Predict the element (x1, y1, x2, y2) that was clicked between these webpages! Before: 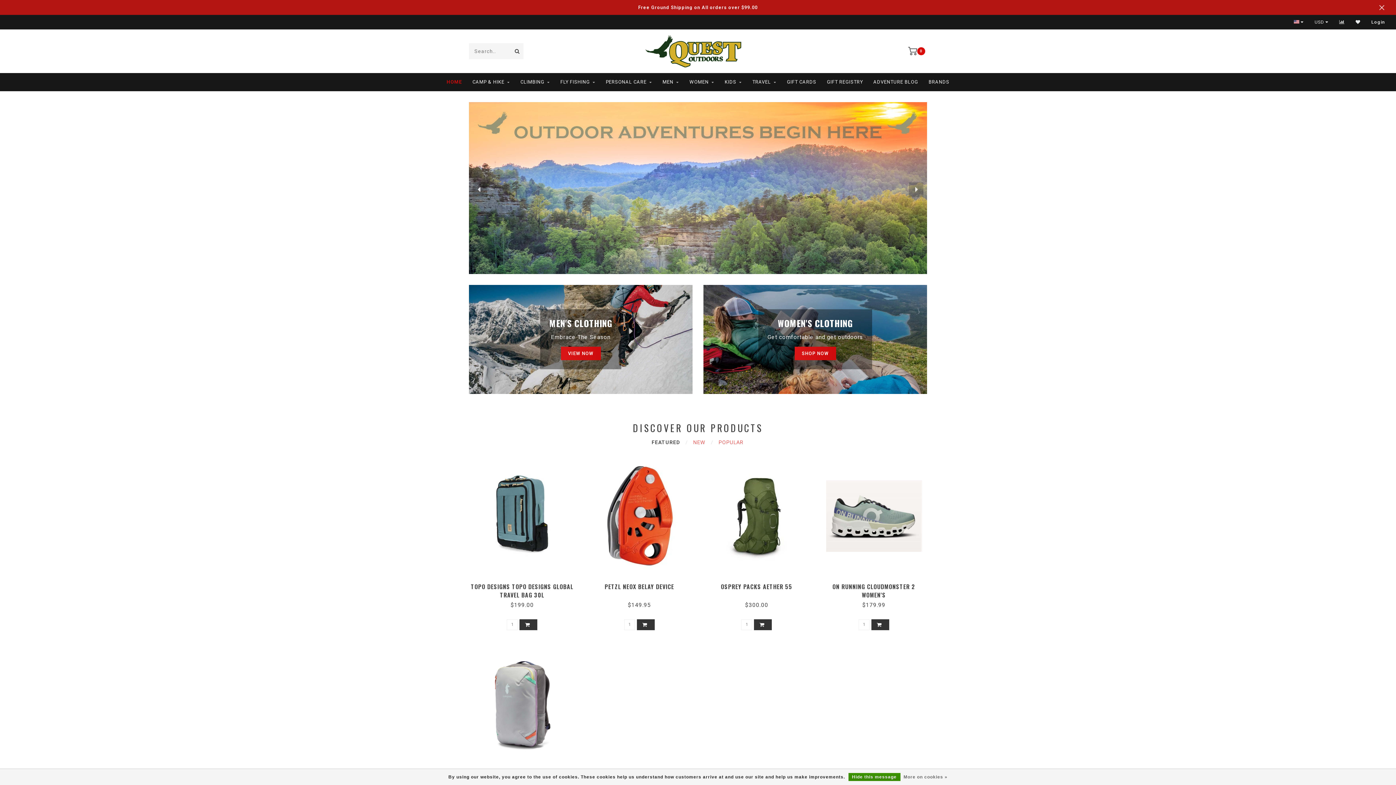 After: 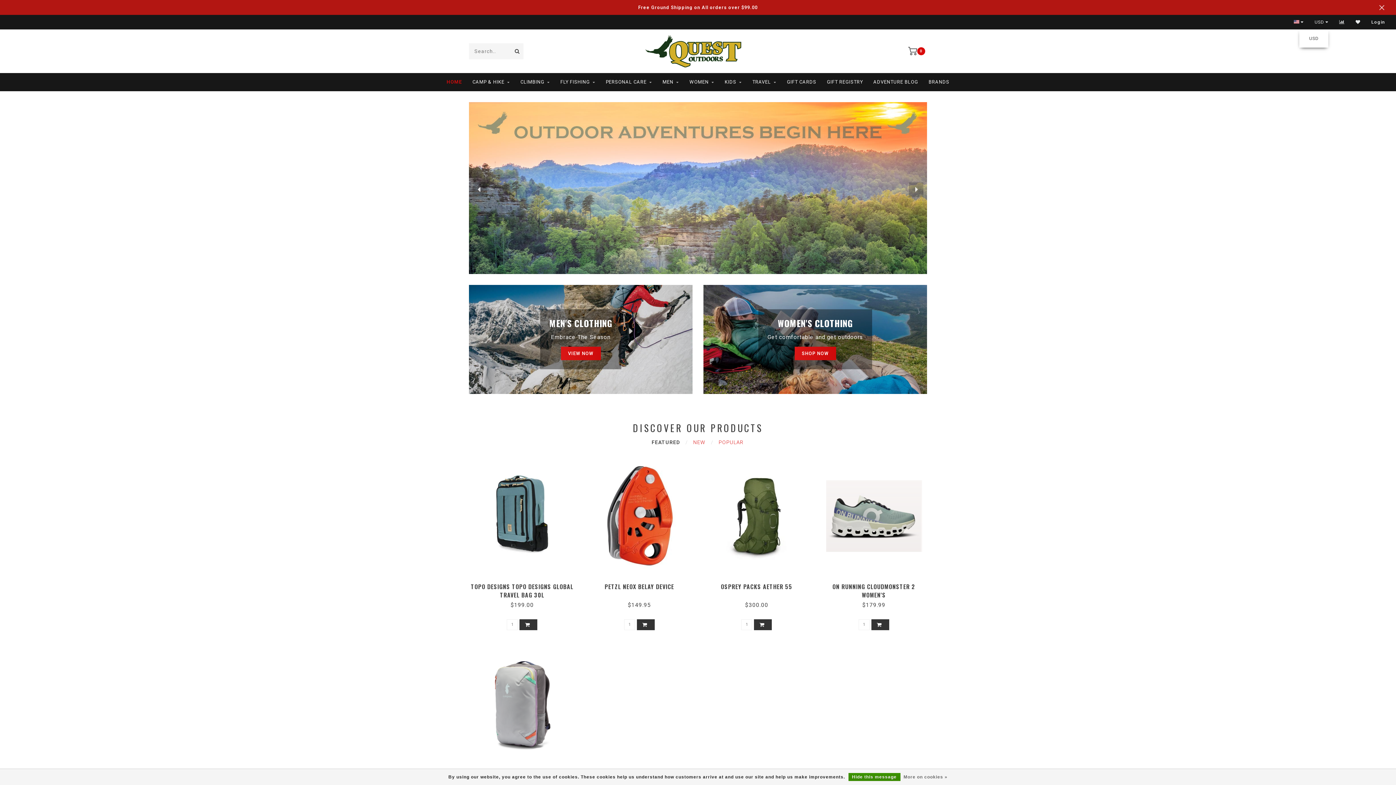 Action: label: USD  bbox: (1314, 14, 1328, 29)